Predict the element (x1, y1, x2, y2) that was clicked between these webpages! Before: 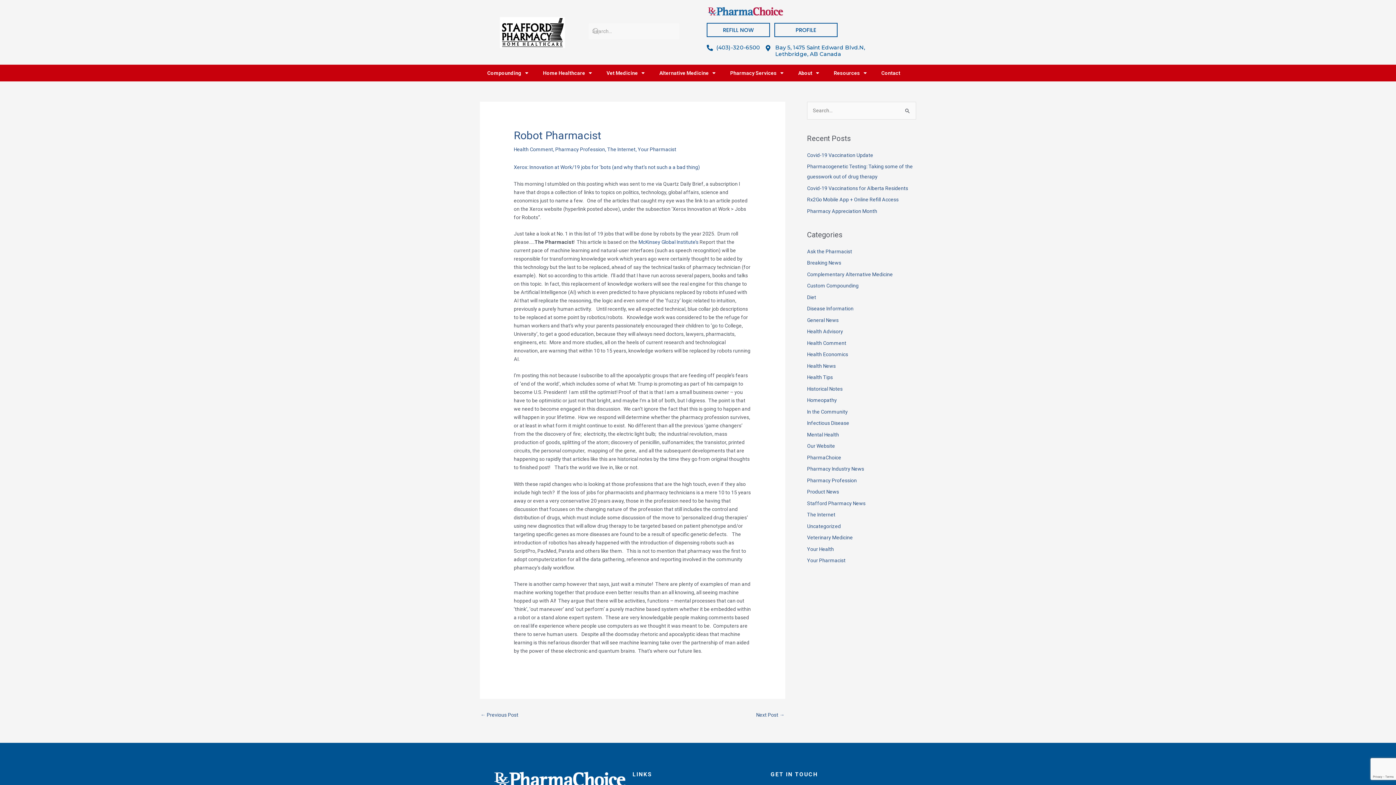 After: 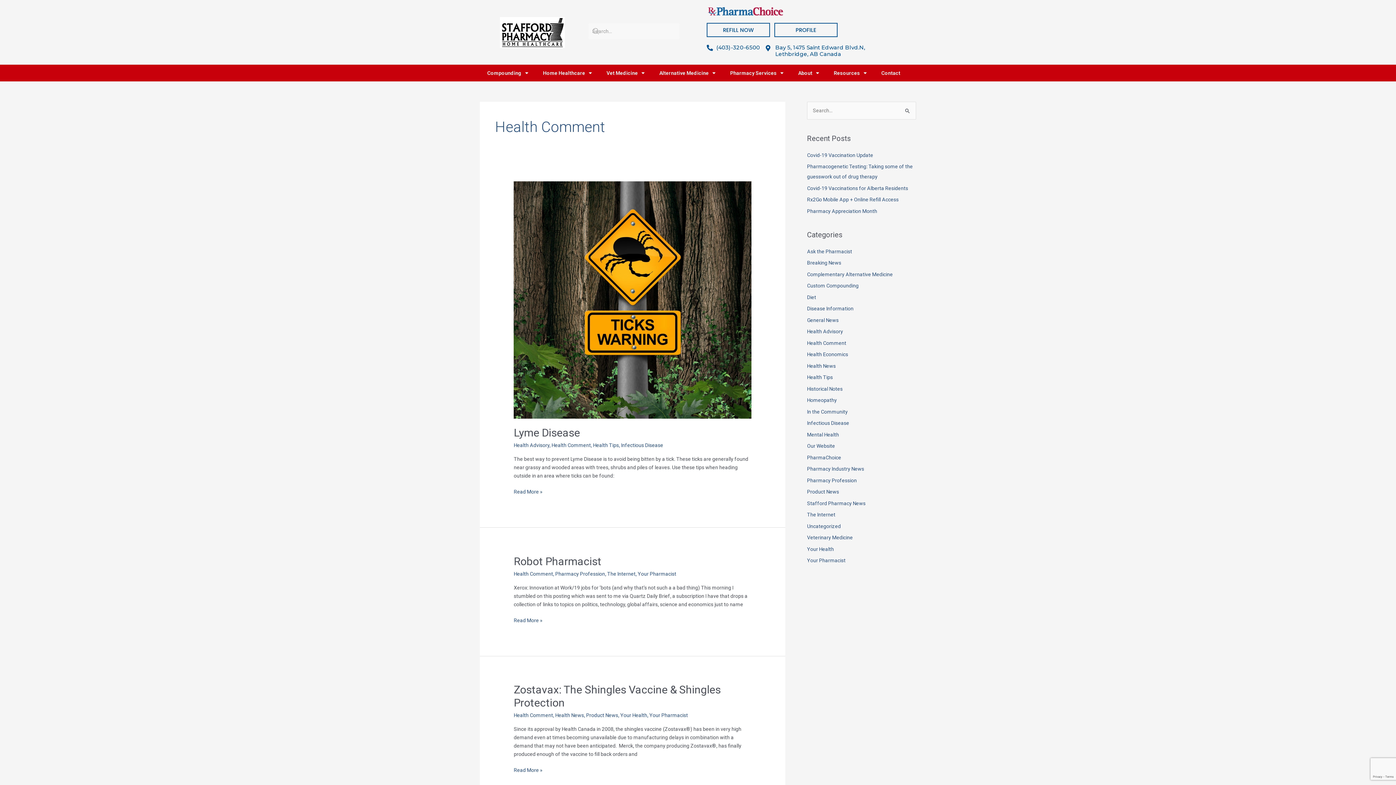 Action: label: Health Comment bbox: (513, 146, 553, 152)